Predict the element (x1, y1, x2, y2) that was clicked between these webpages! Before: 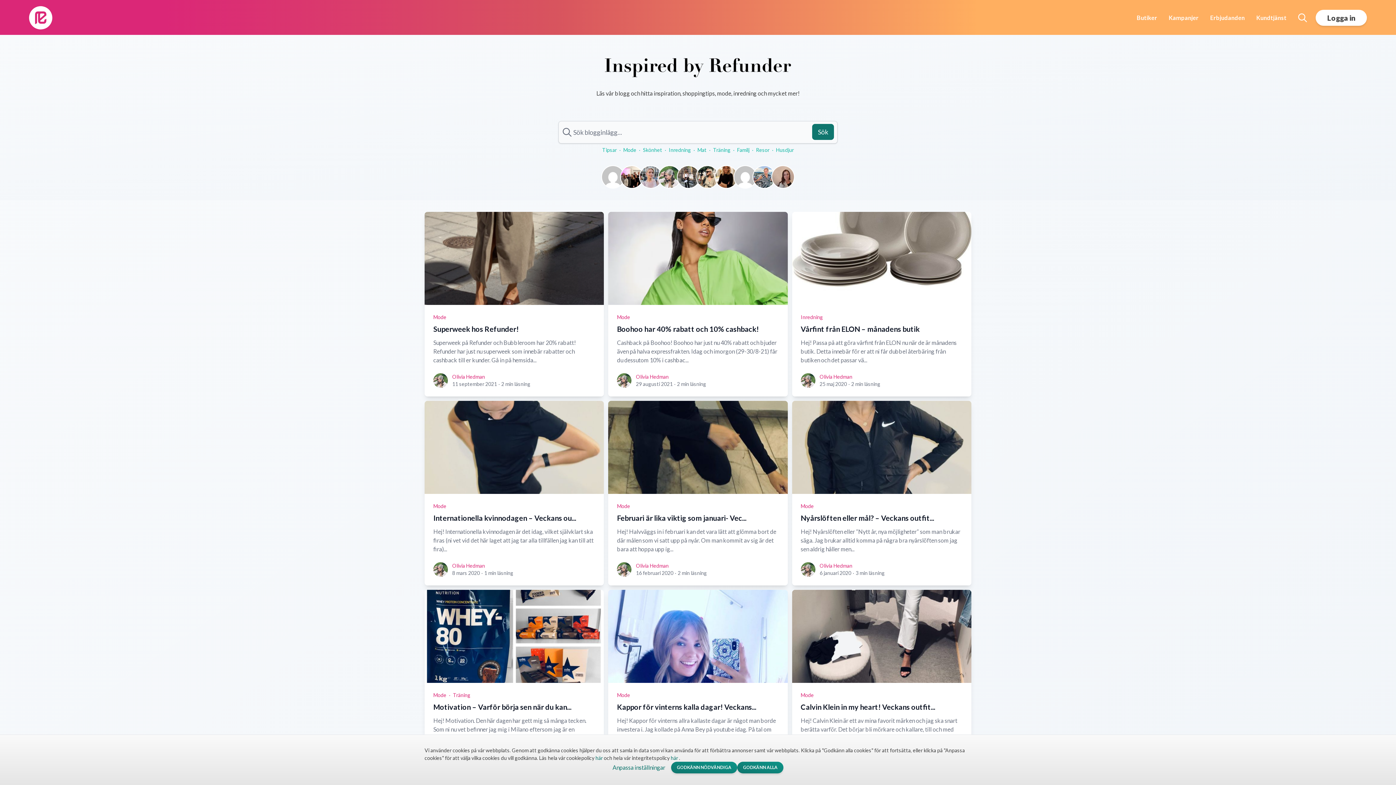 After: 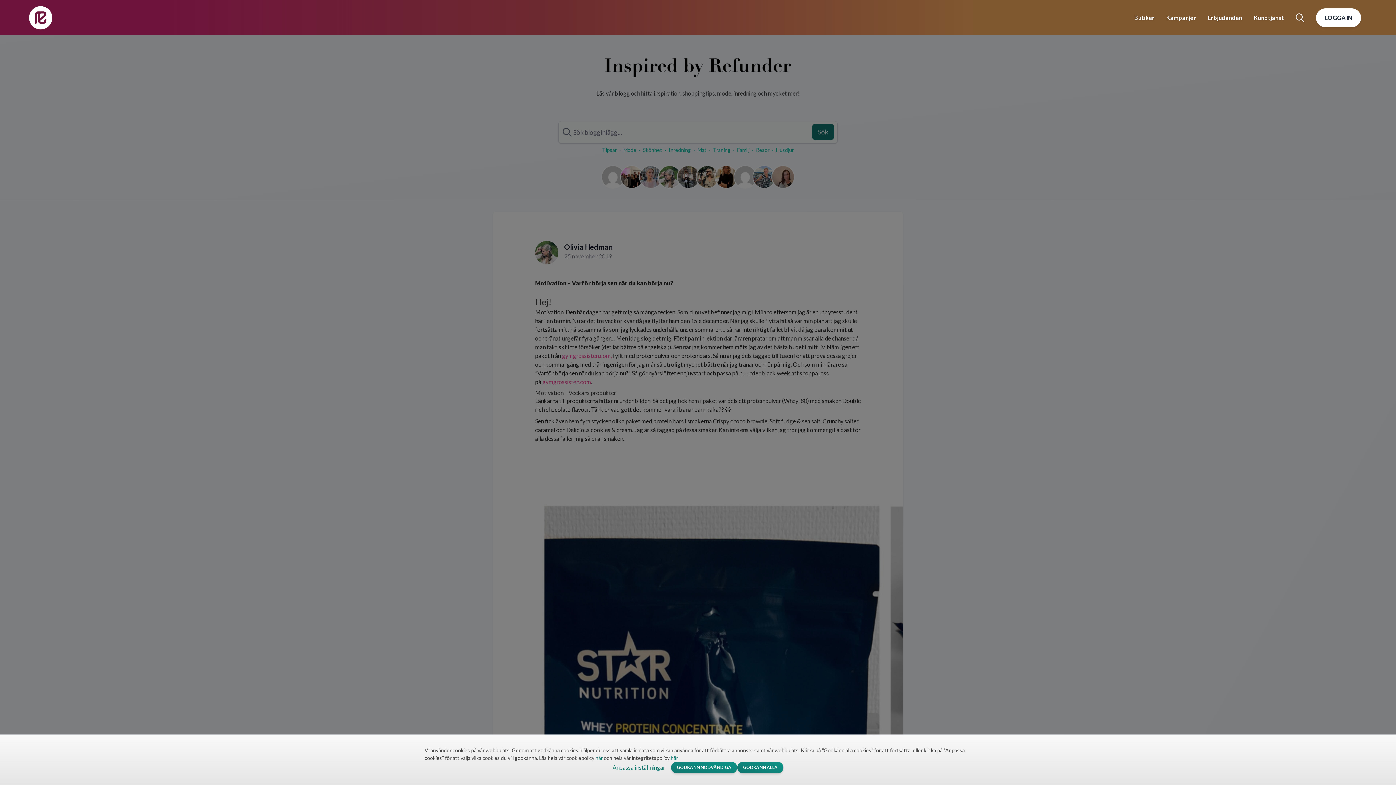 Action: bbox: (424, 590, 604, 683)